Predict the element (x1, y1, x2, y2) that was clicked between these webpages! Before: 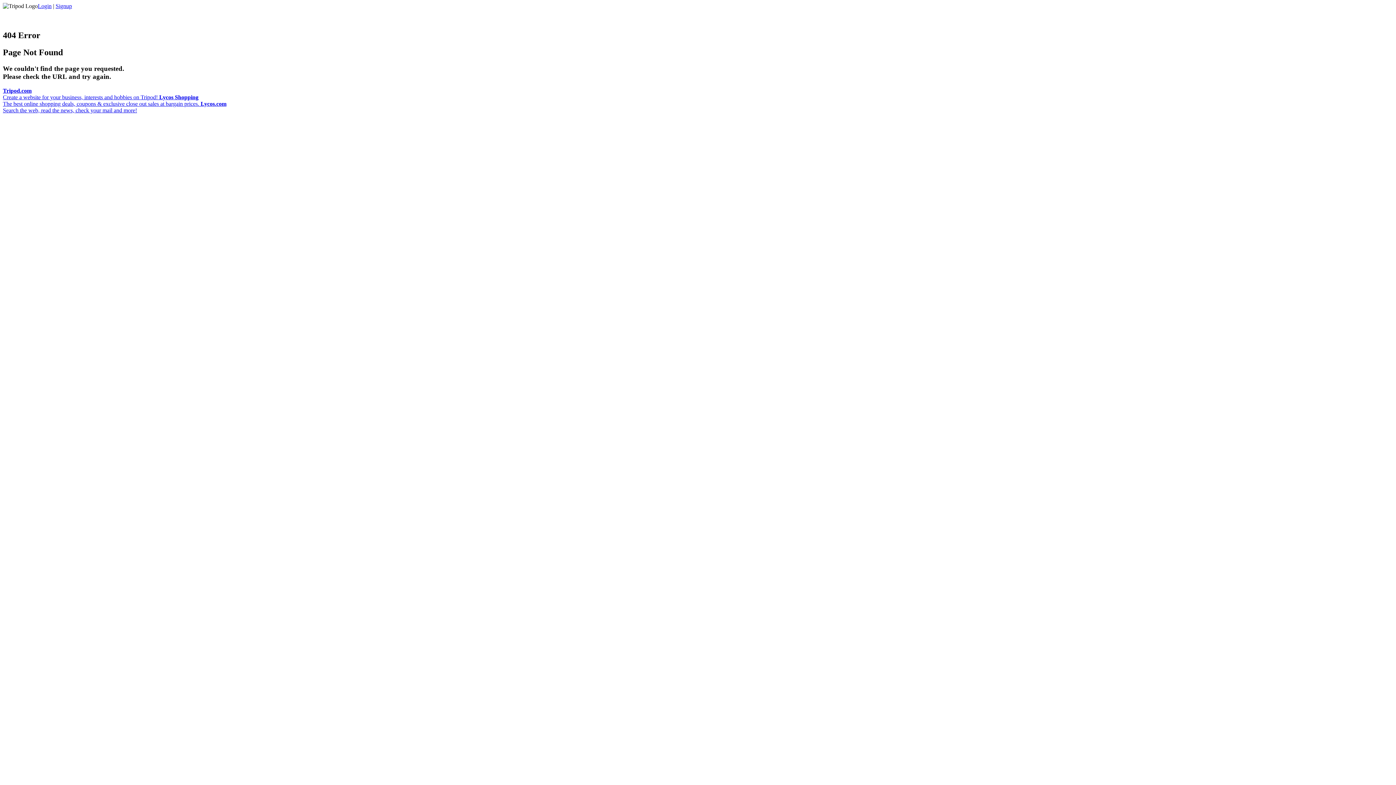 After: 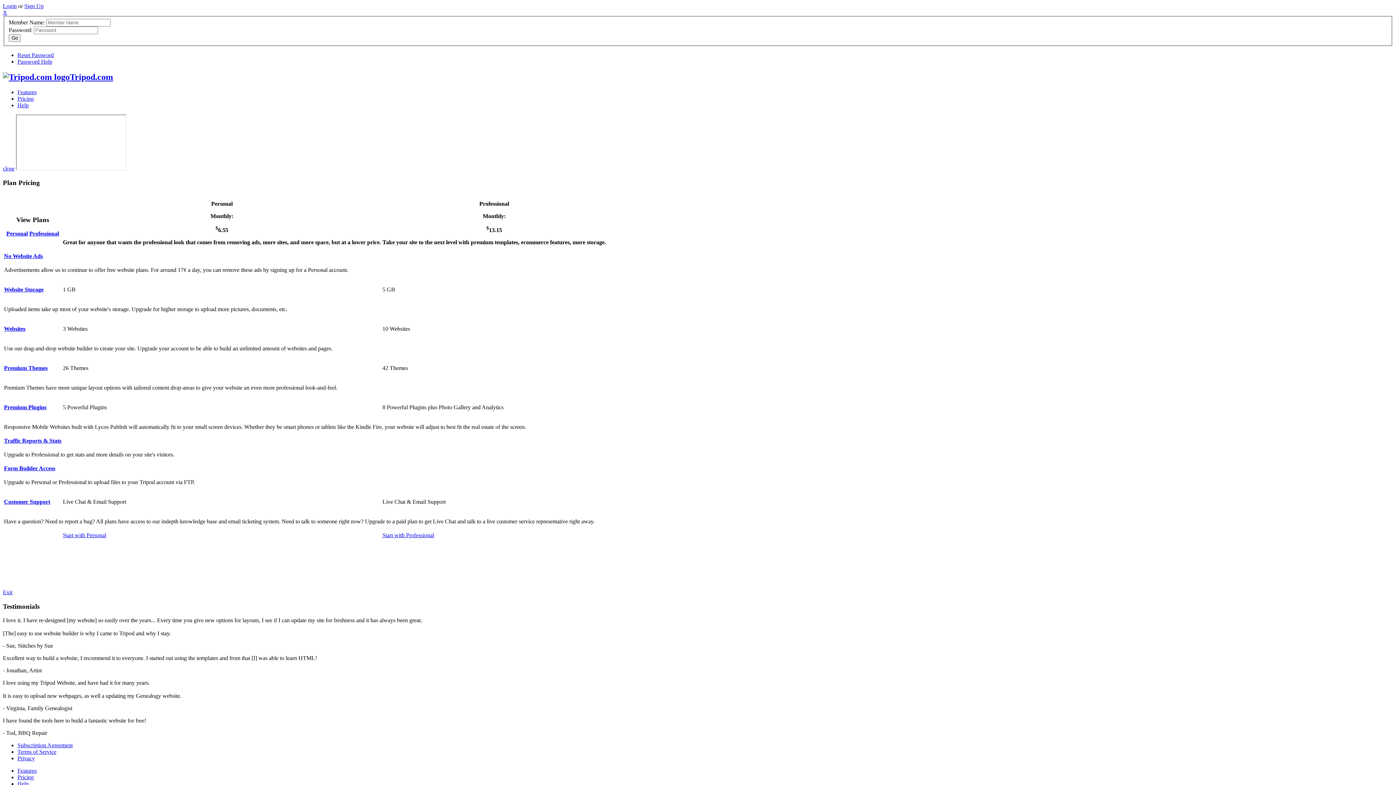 Action: label: Signup bbox: (55, 2, 72, 9)